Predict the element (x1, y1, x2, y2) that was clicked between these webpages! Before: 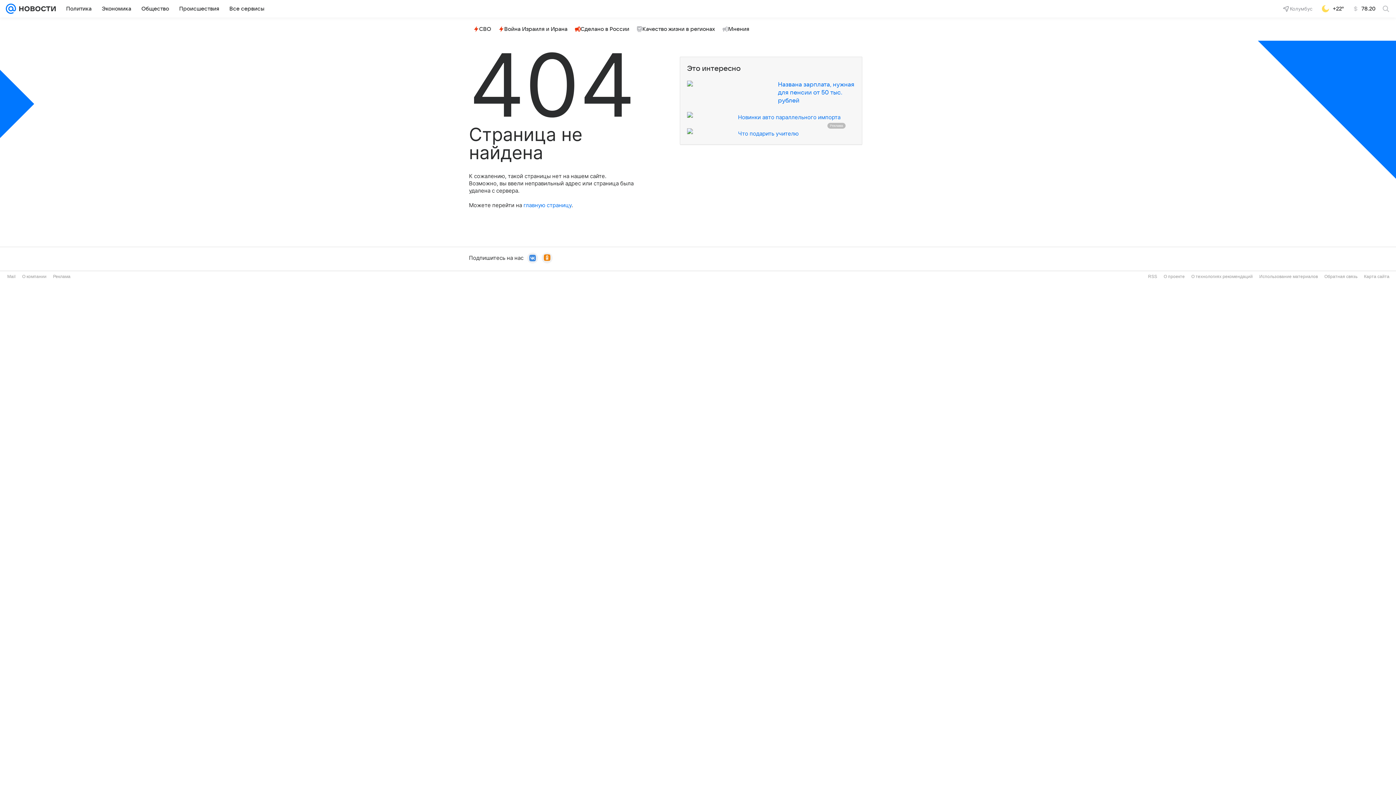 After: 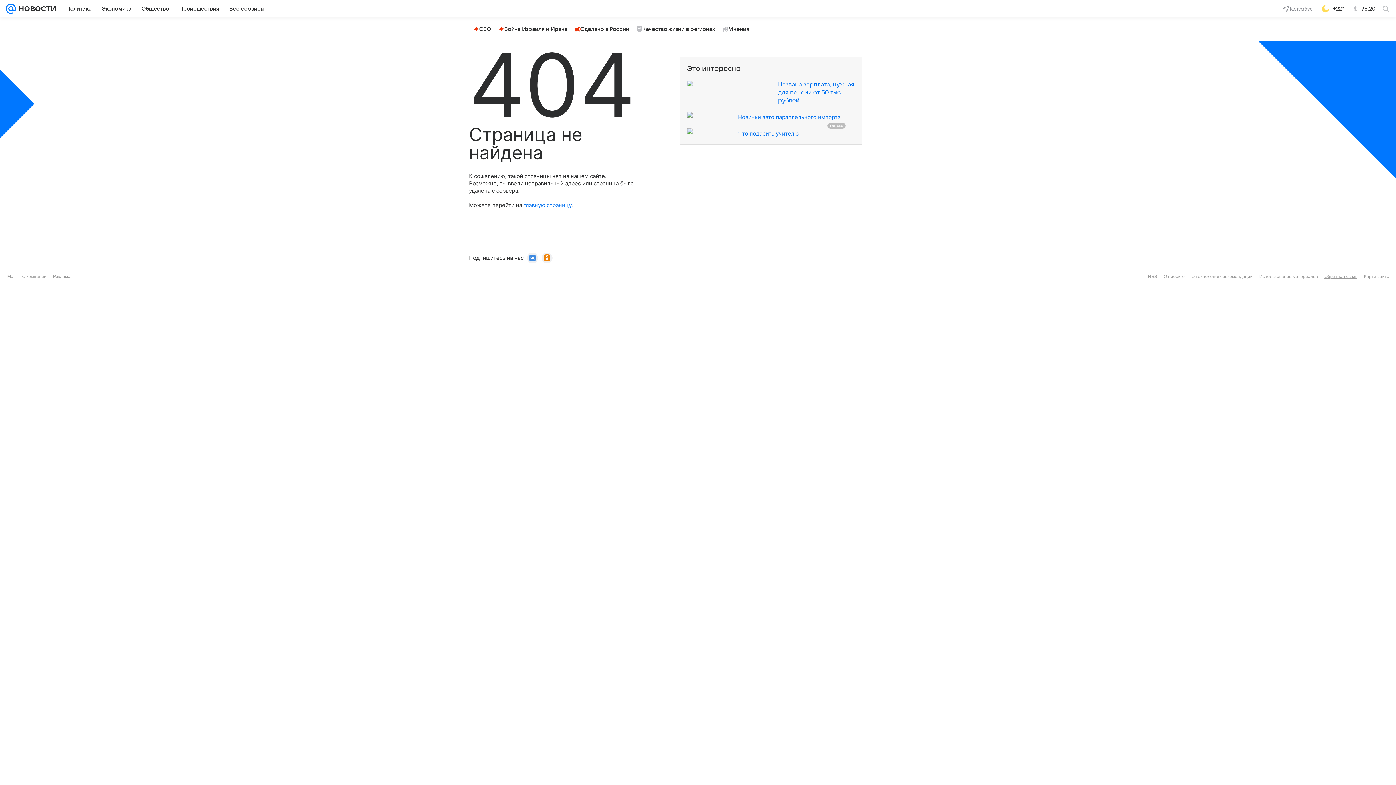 Action: label: Обратная связь bbox: (1324, 274, 1357, 279)